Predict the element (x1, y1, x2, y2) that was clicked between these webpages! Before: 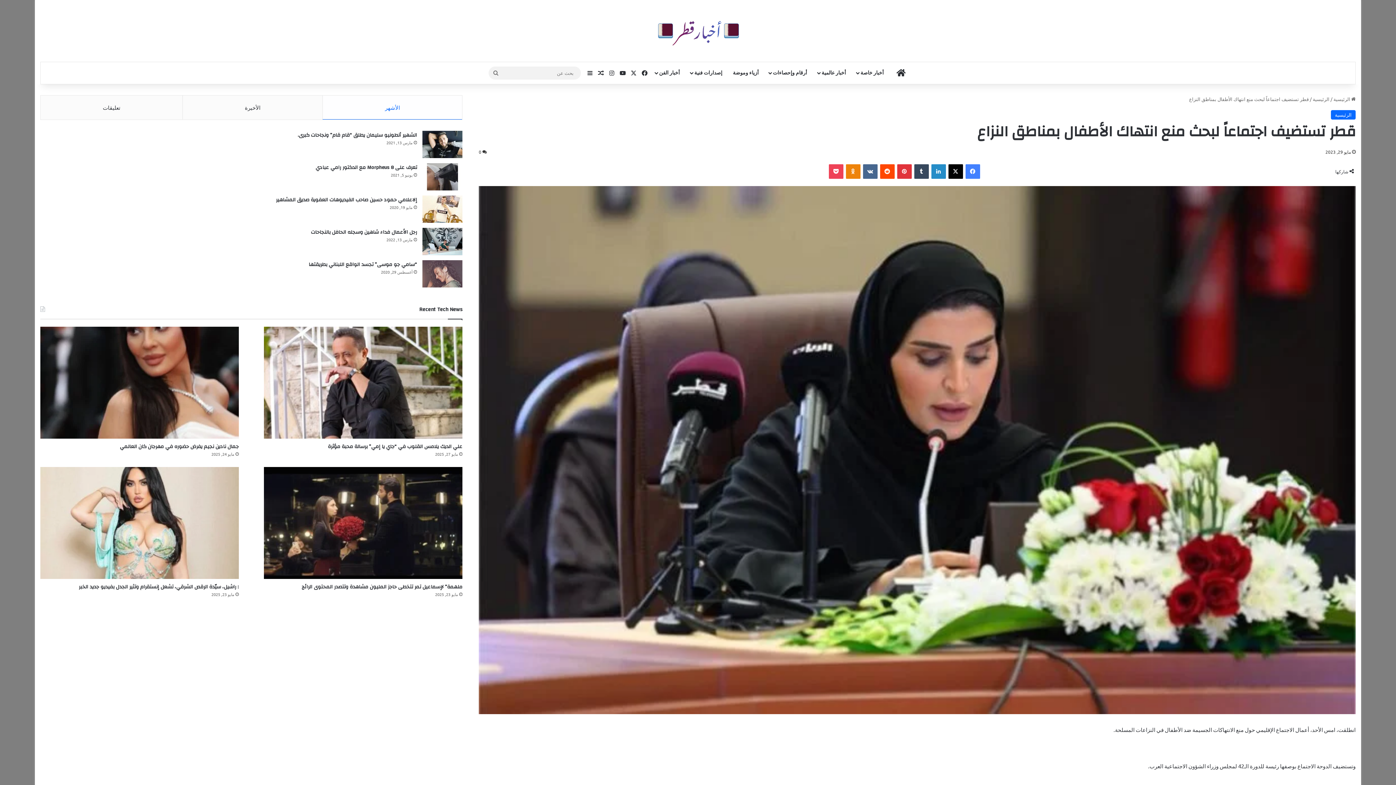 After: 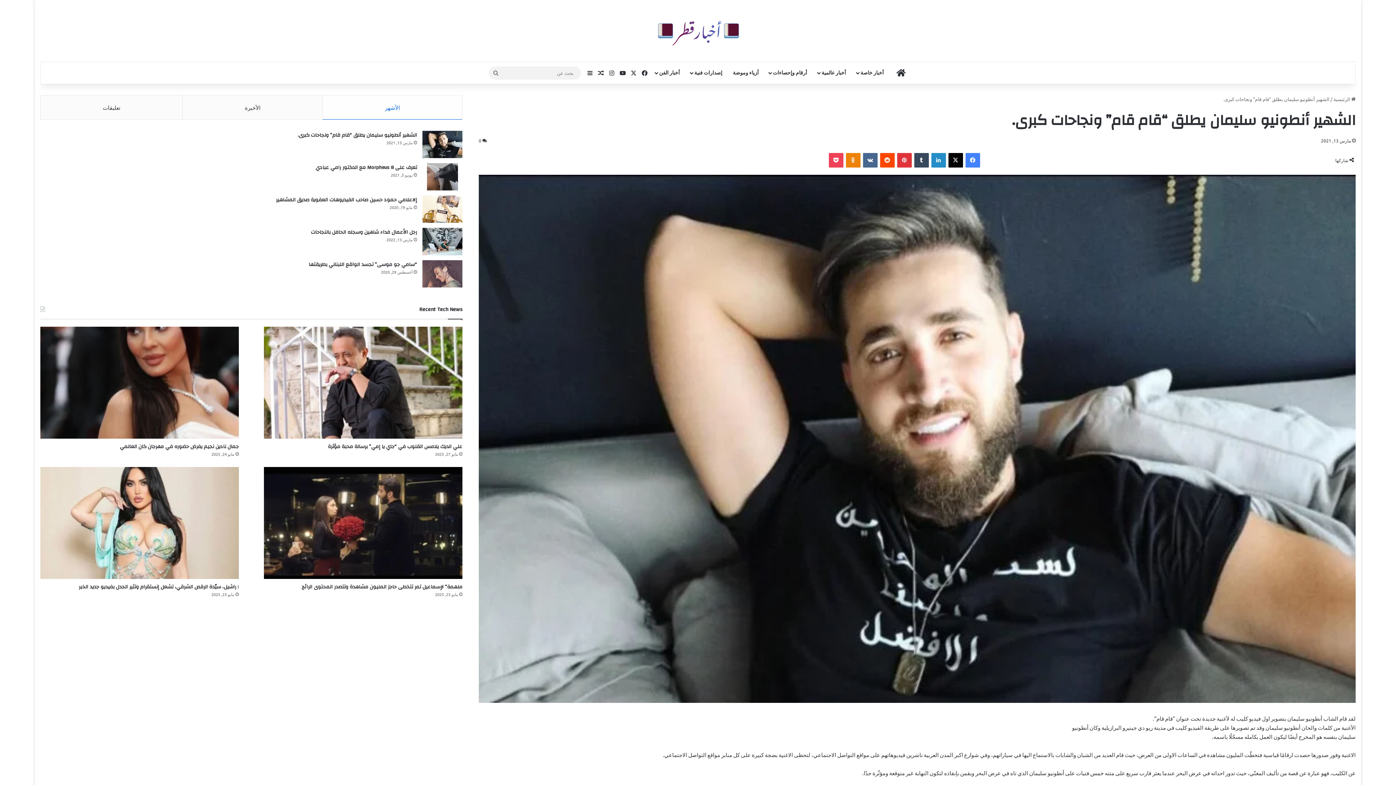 Action: bbox: (422, 130, 462, 158) label: الشهير أنطونيو سليمان يطلق “قام قام” ونجاحات كبرى.